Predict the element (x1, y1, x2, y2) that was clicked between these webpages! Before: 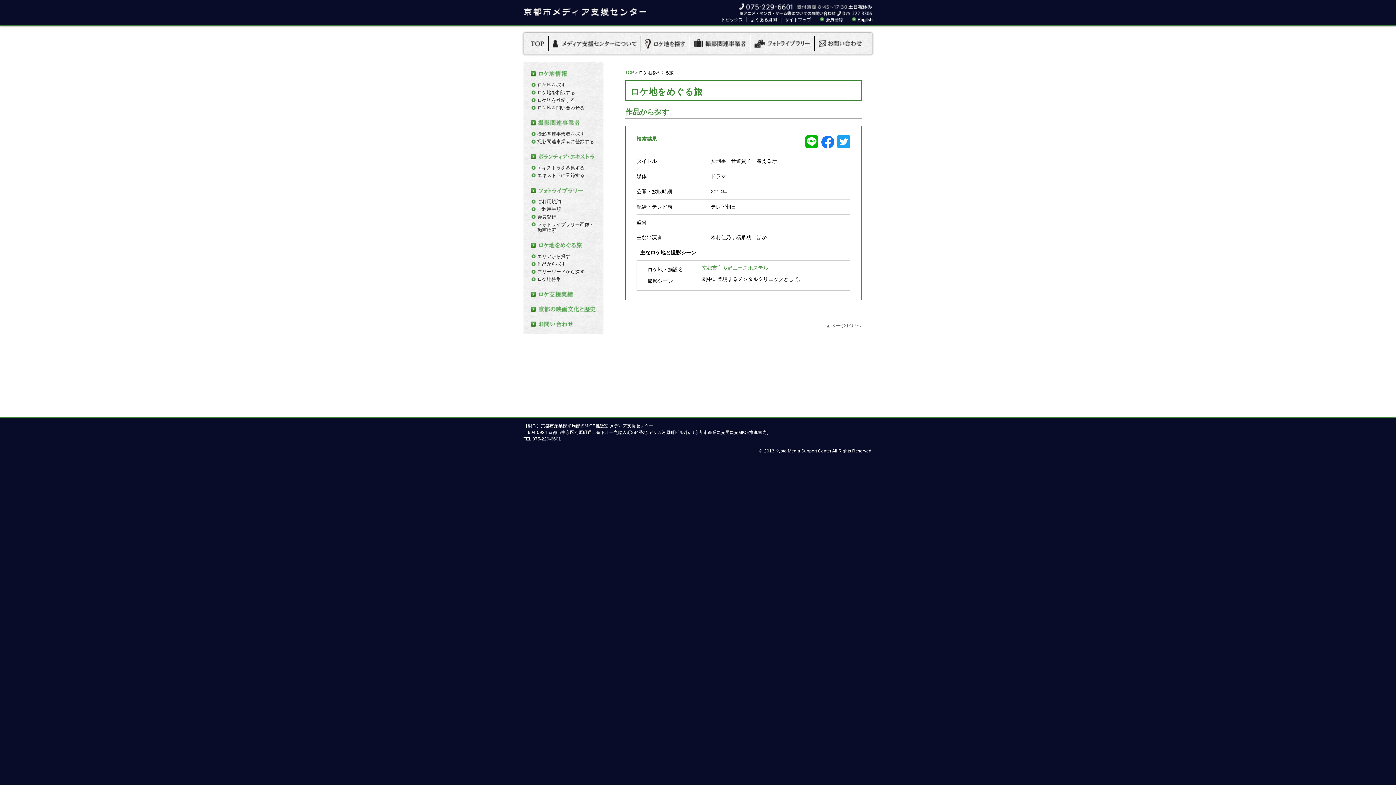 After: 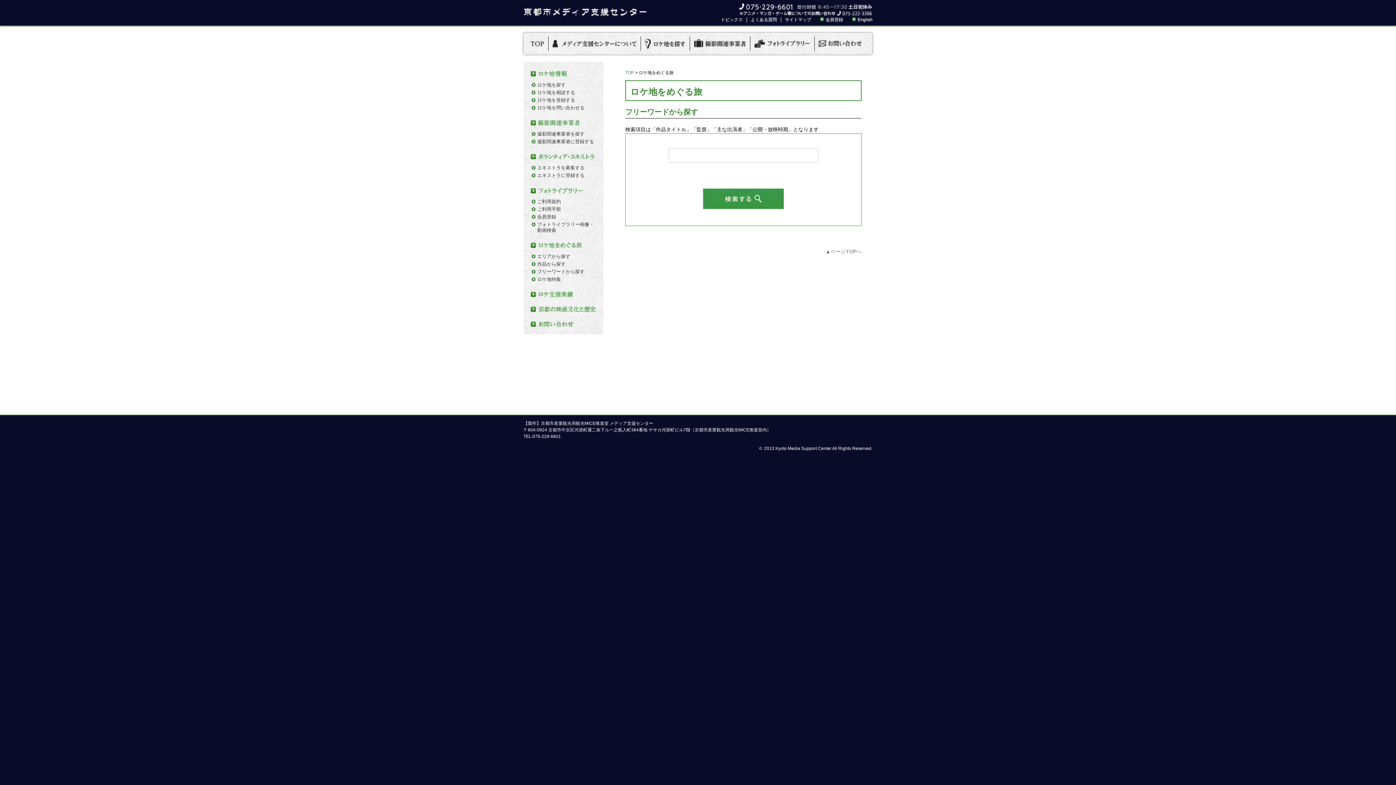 Action: bbox: (537, 269, 584, 274) label: フリーワードから探す